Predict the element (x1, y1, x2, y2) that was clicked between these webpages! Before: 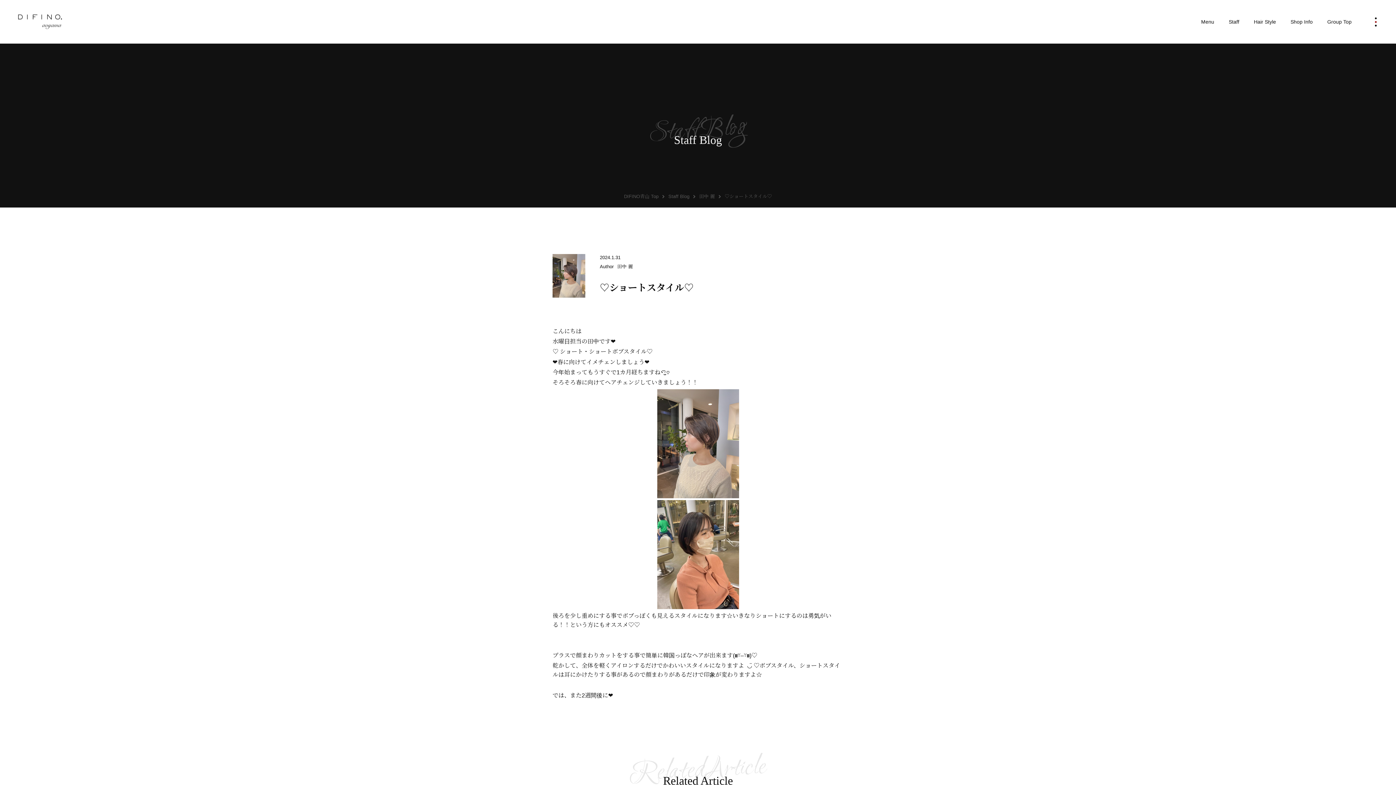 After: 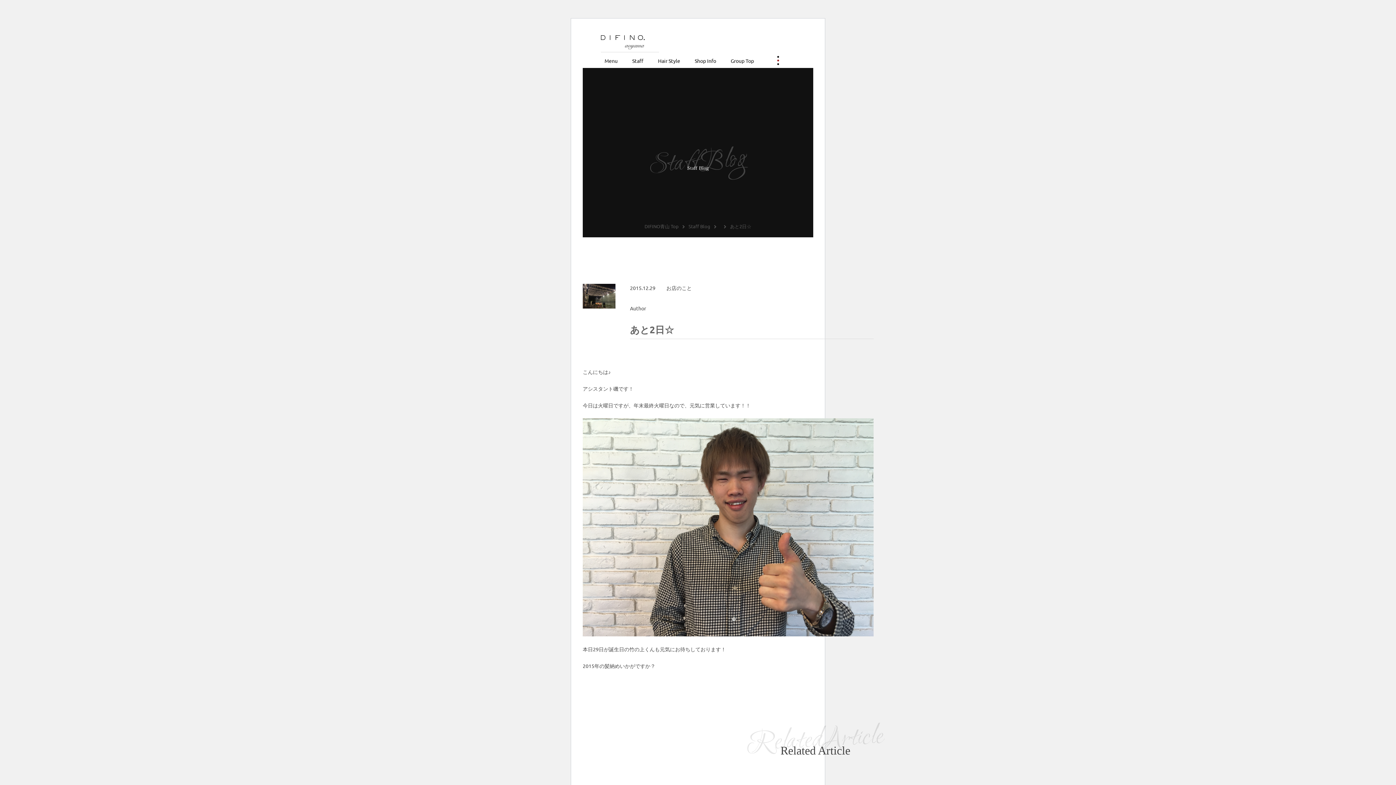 Action: label: Staff Blog bbox: (668, 193, 689, 200)